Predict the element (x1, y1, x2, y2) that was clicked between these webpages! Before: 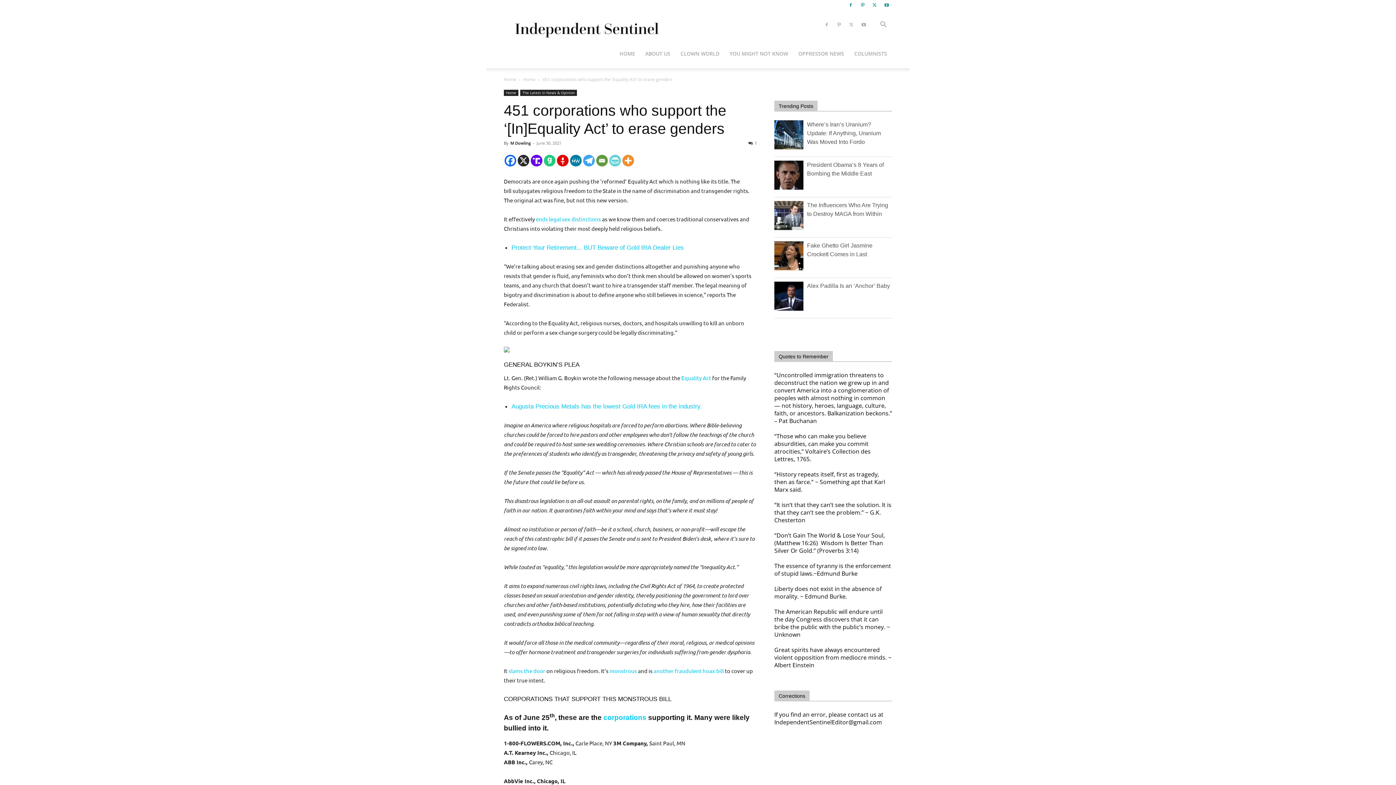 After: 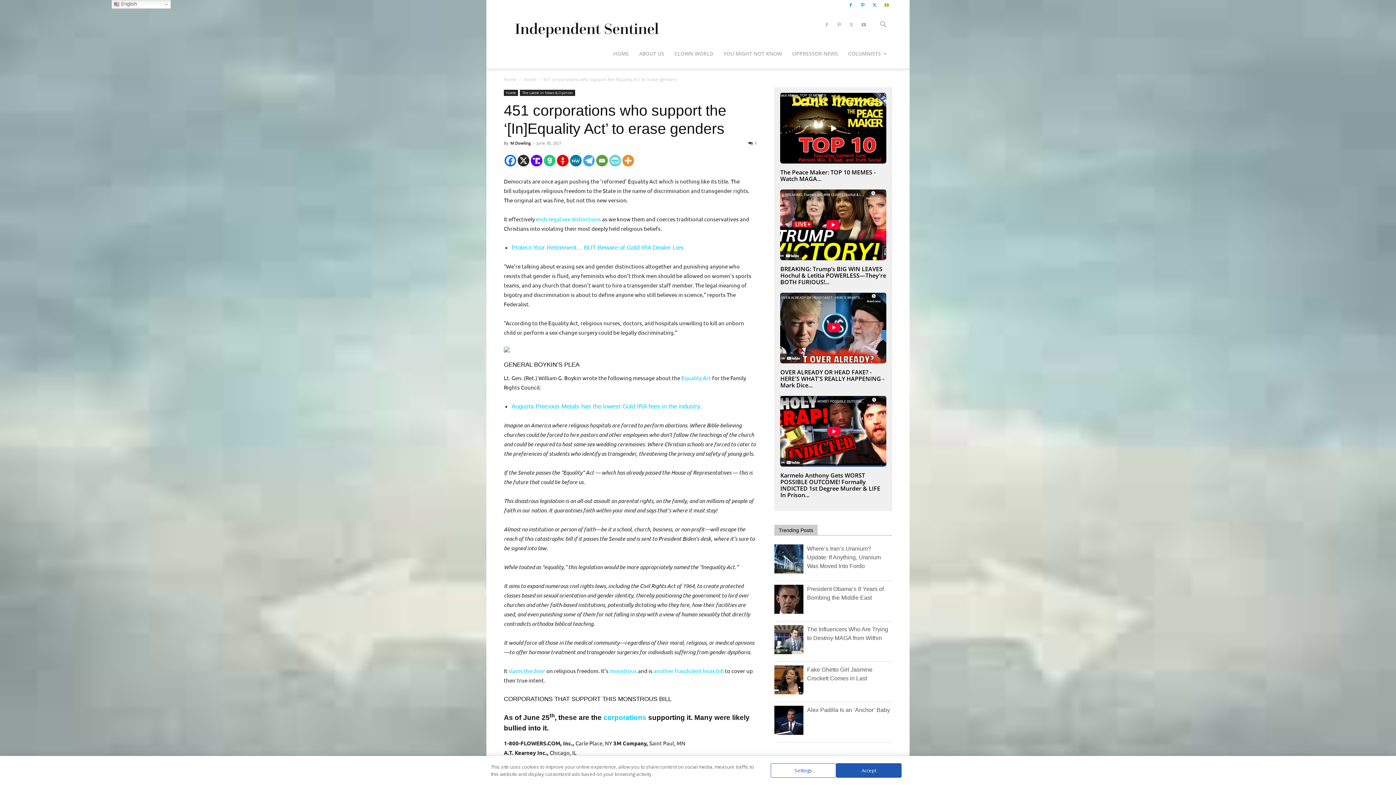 Action: bbox: (881, 0, 892, 10)